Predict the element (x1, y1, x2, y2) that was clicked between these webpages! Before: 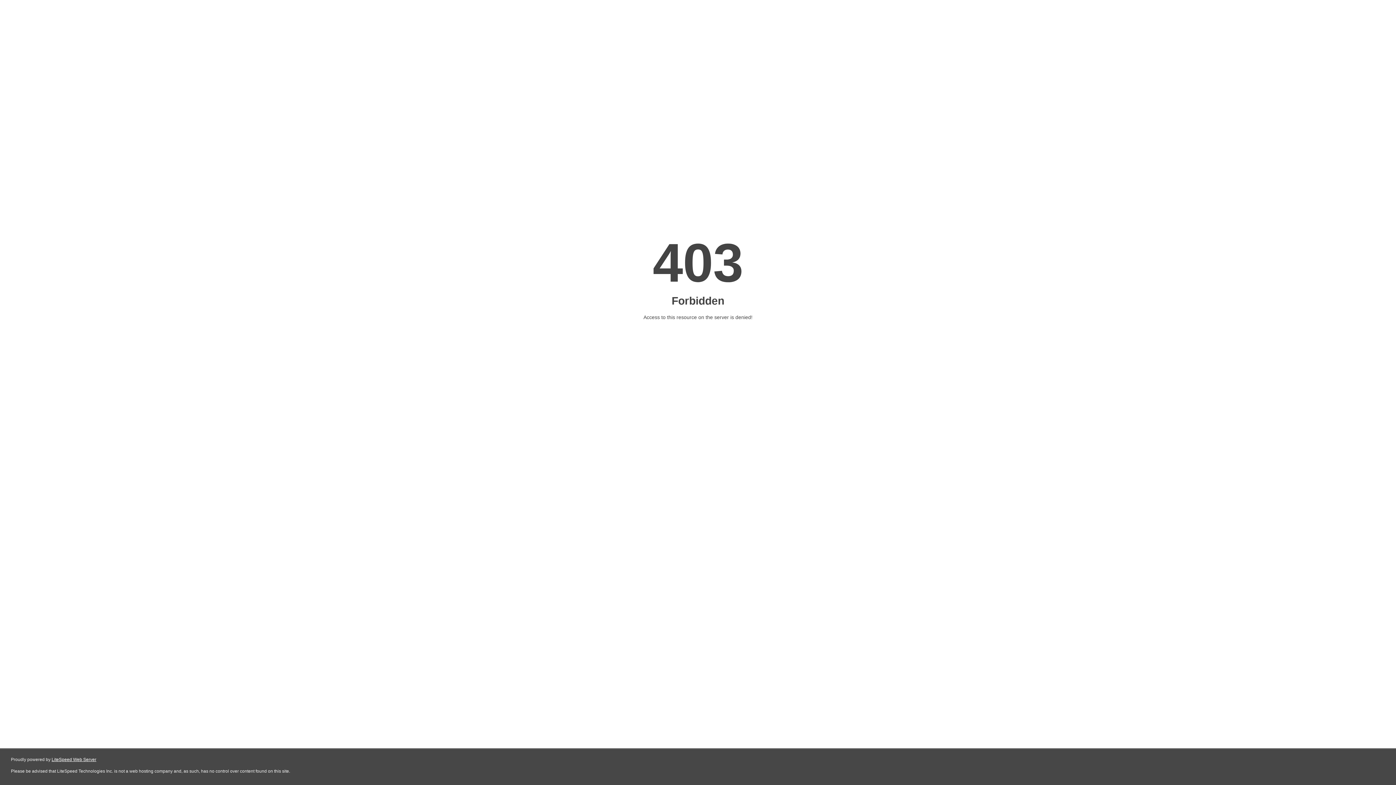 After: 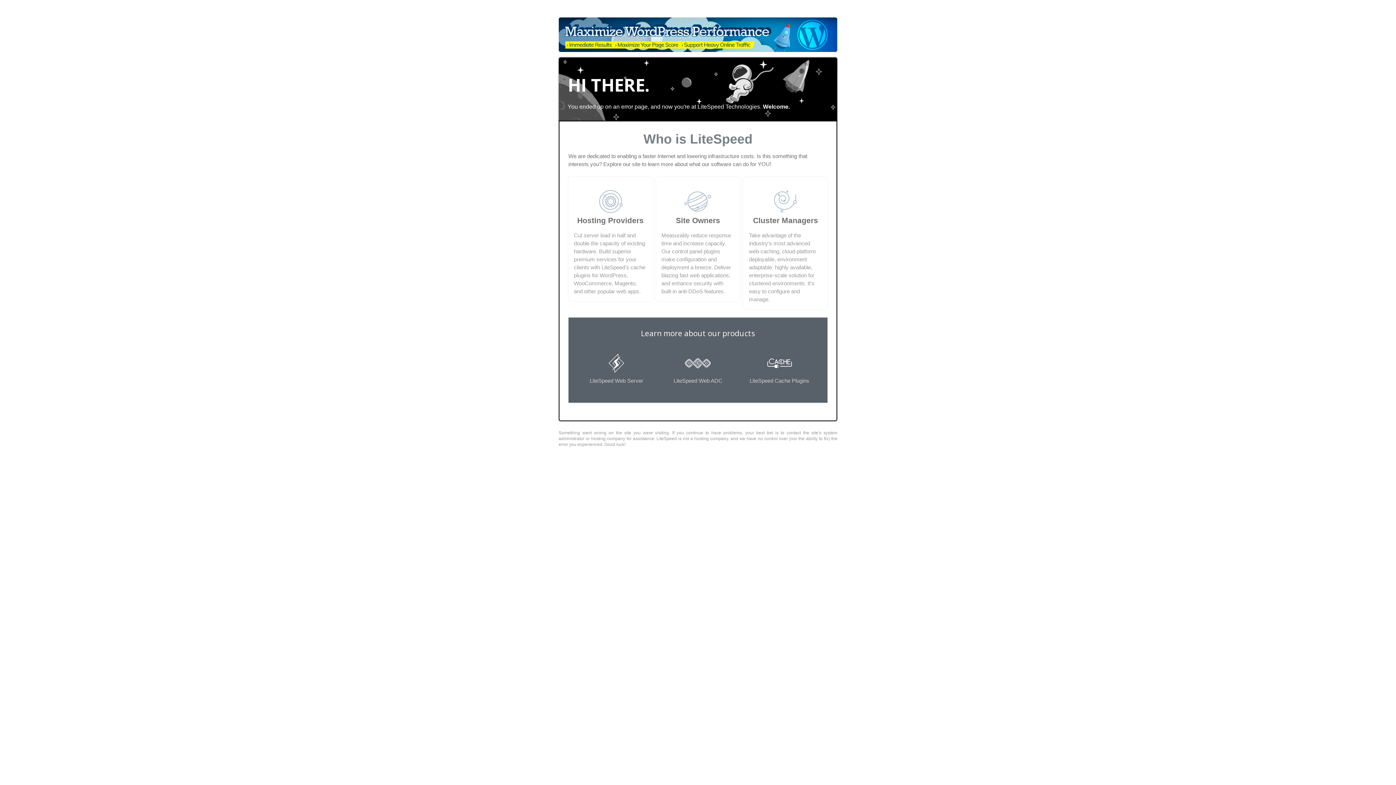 Action: label: LiteSpeed Web Server bbox: (51, 757, 96, 762)